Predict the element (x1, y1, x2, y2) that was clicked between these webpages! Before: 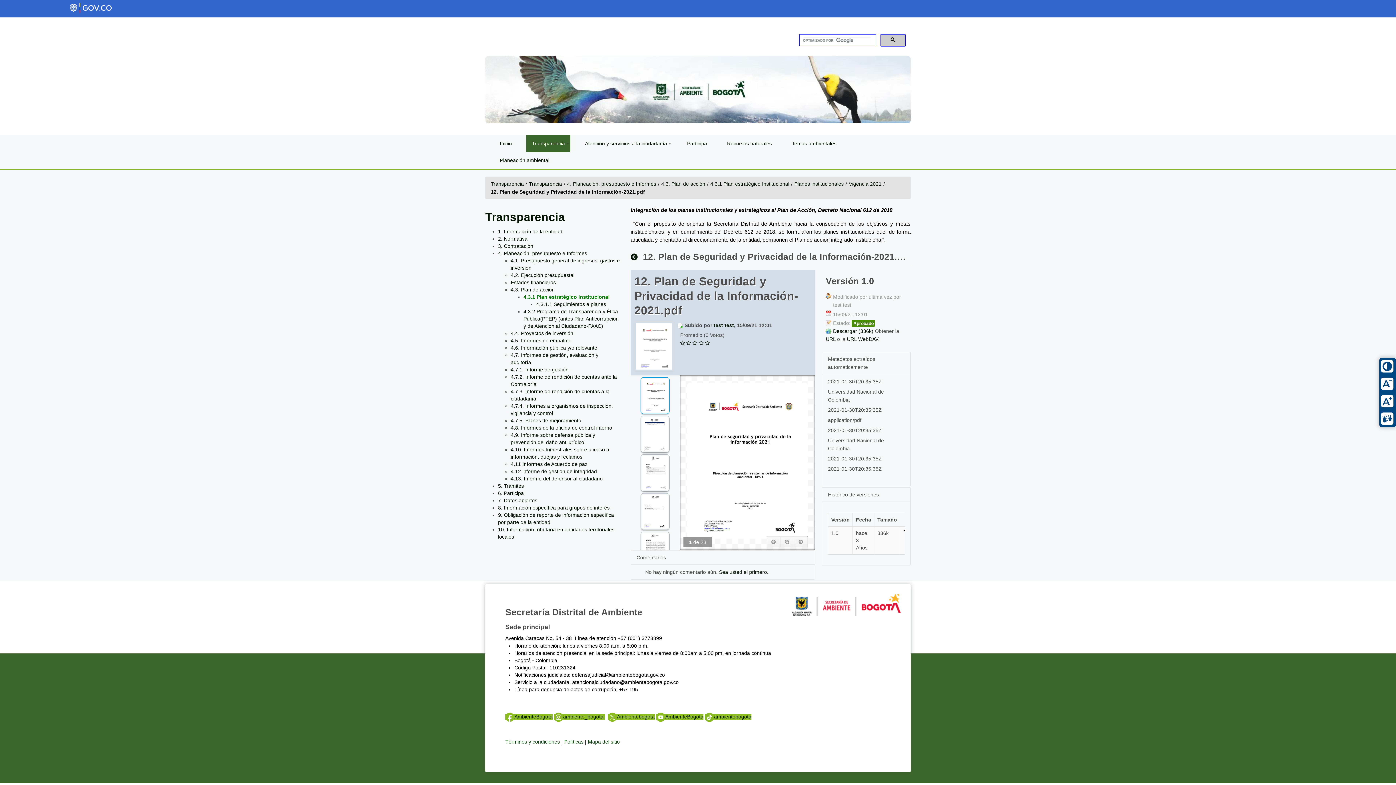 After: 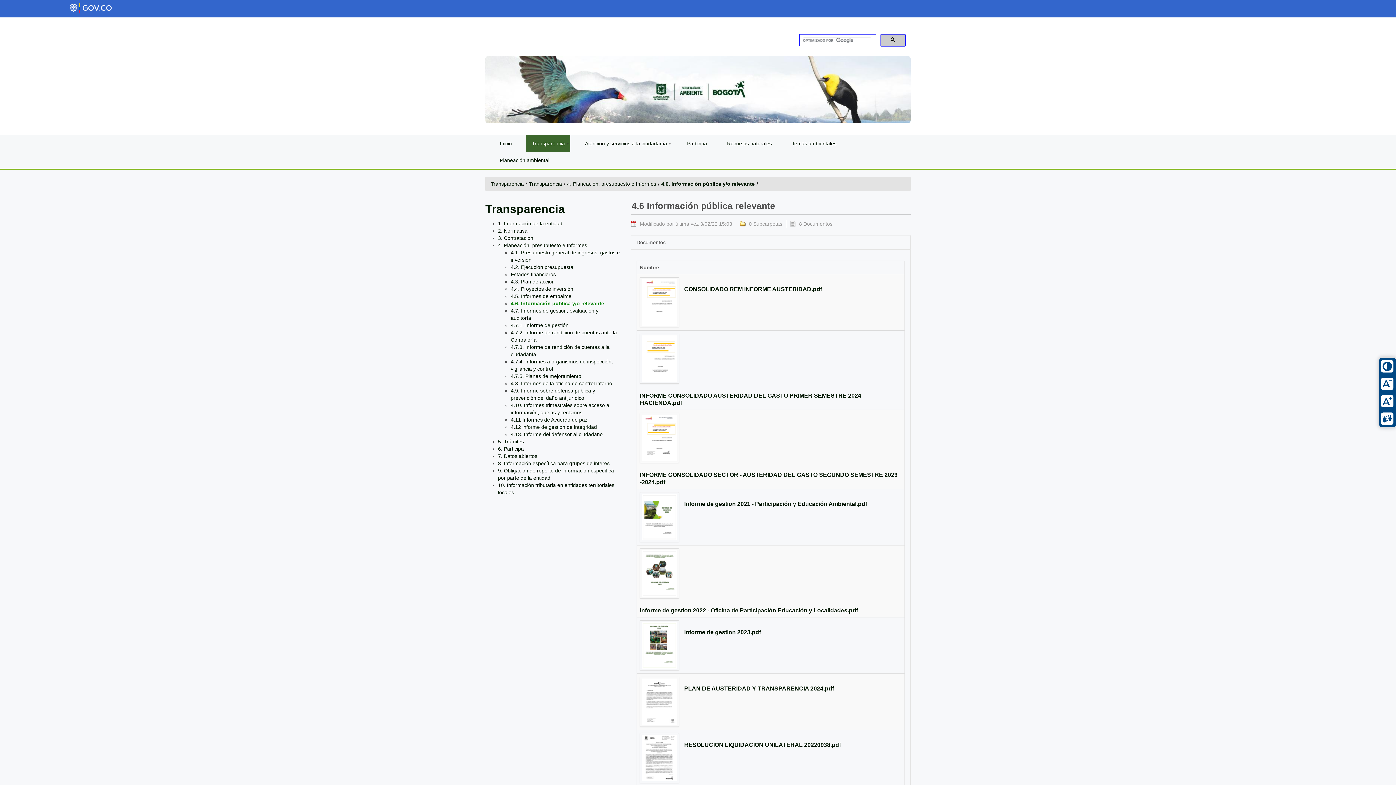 Action: bbox: (510, 344, 597, 350) label: 4.6. Información pública y/o relevante